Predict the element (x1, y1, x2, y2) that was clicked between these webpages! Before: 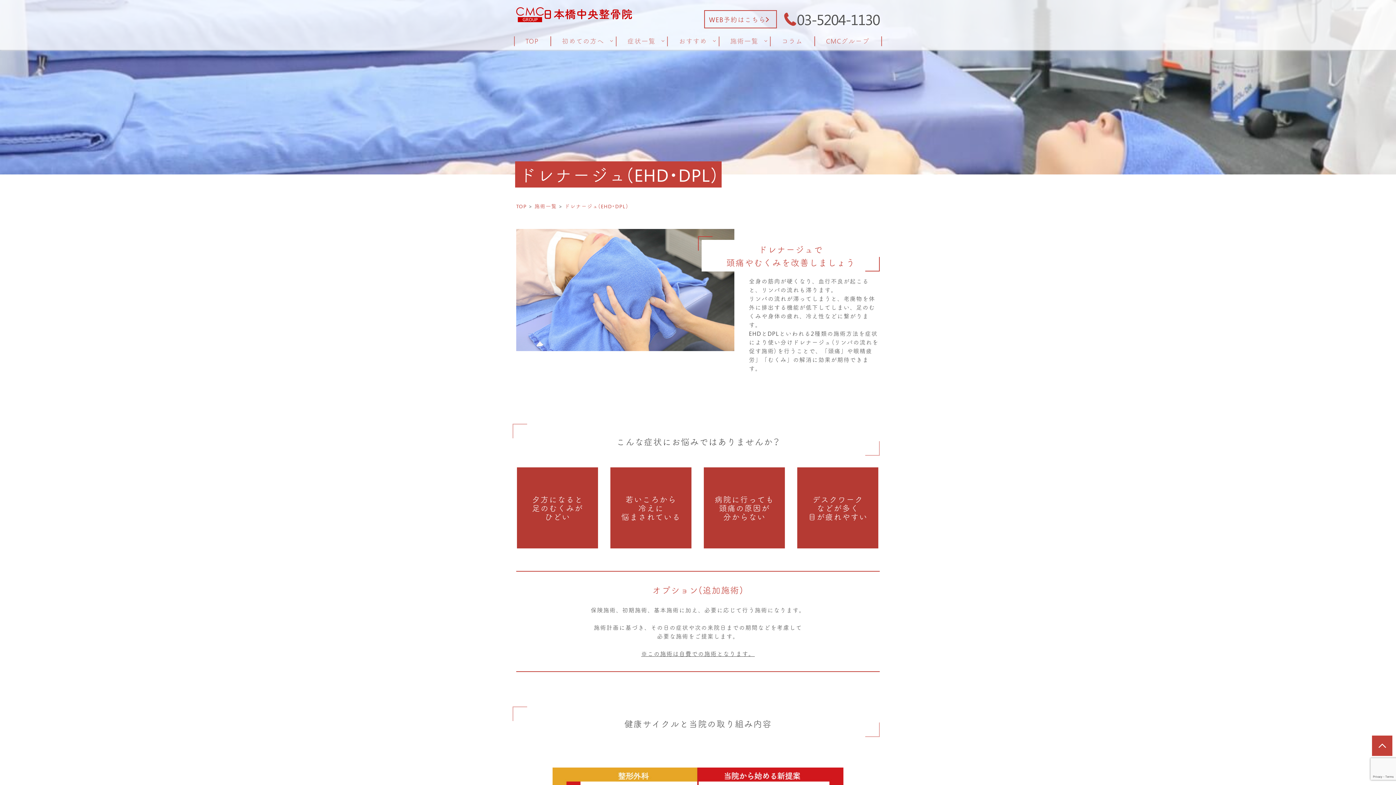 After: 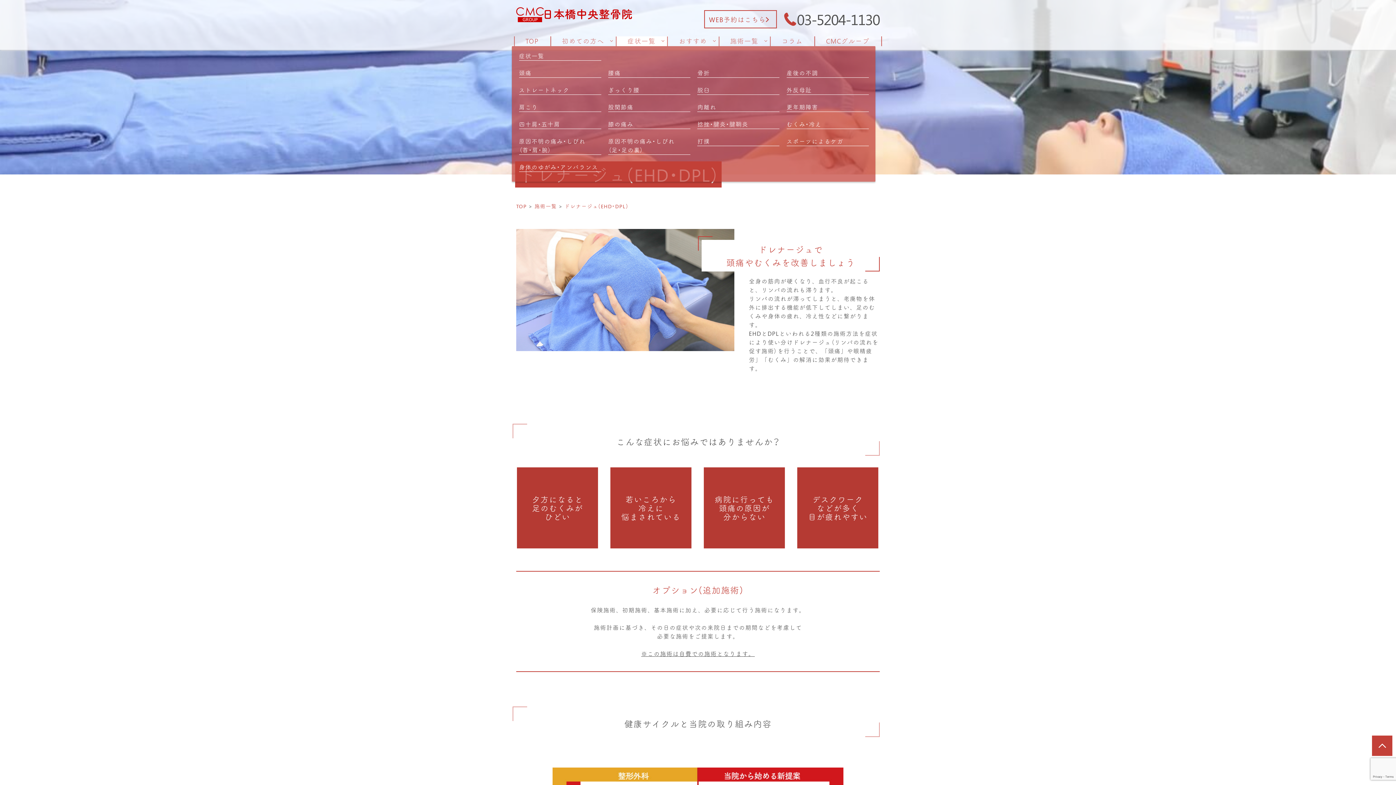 Action: label: 症状一覧 bbox: (616, 36, 668, 46)